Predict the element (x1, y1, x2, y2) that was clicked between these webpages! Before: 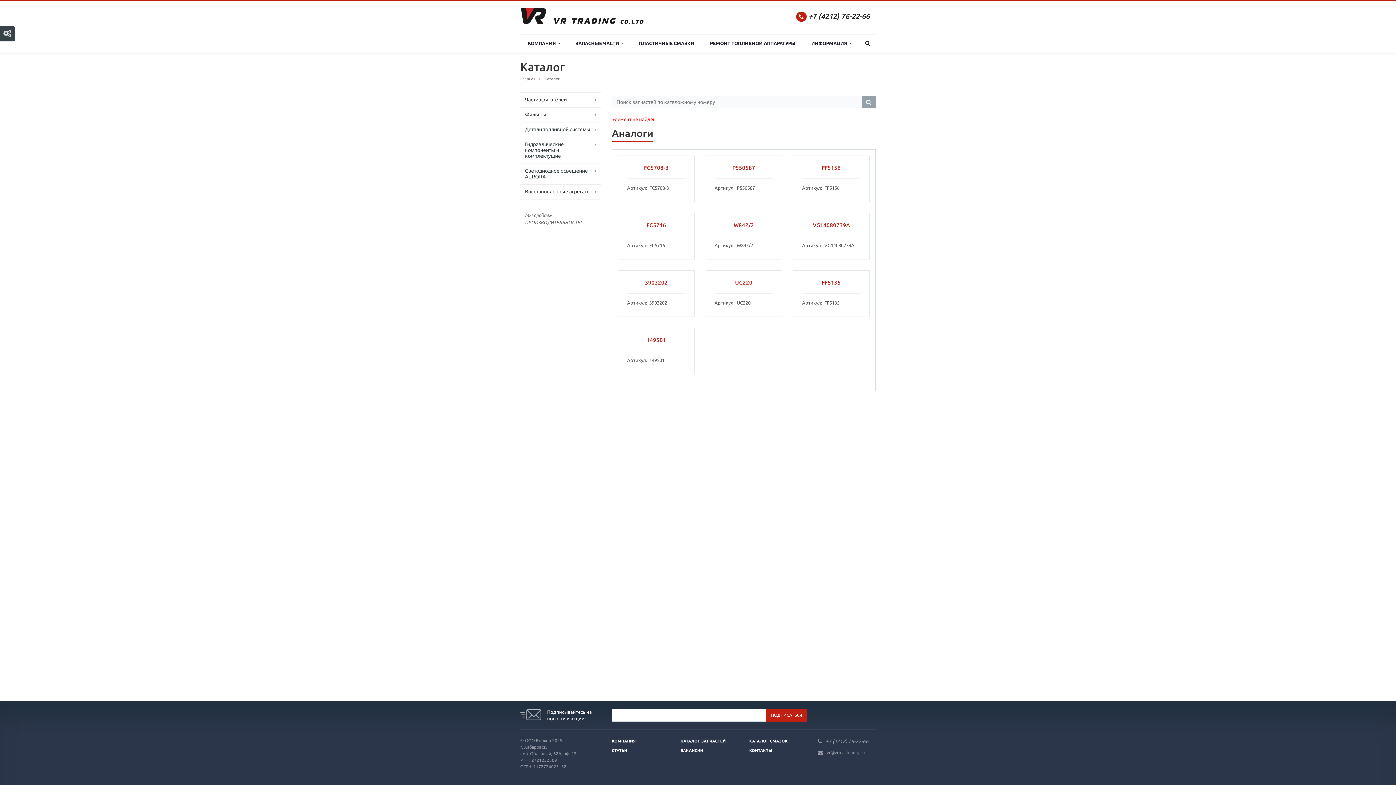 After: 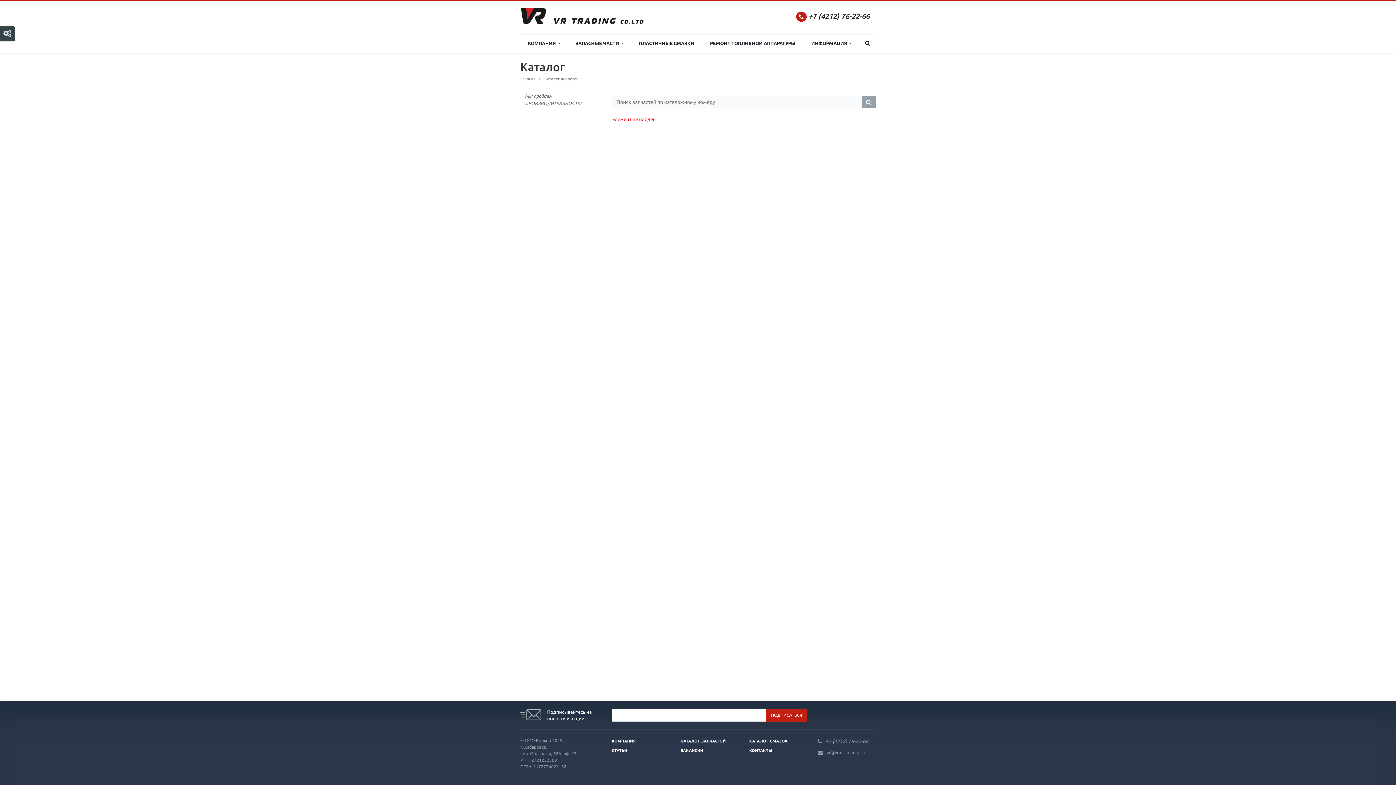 Action: bbox: (822, 164, 840, 170) label: FF5156